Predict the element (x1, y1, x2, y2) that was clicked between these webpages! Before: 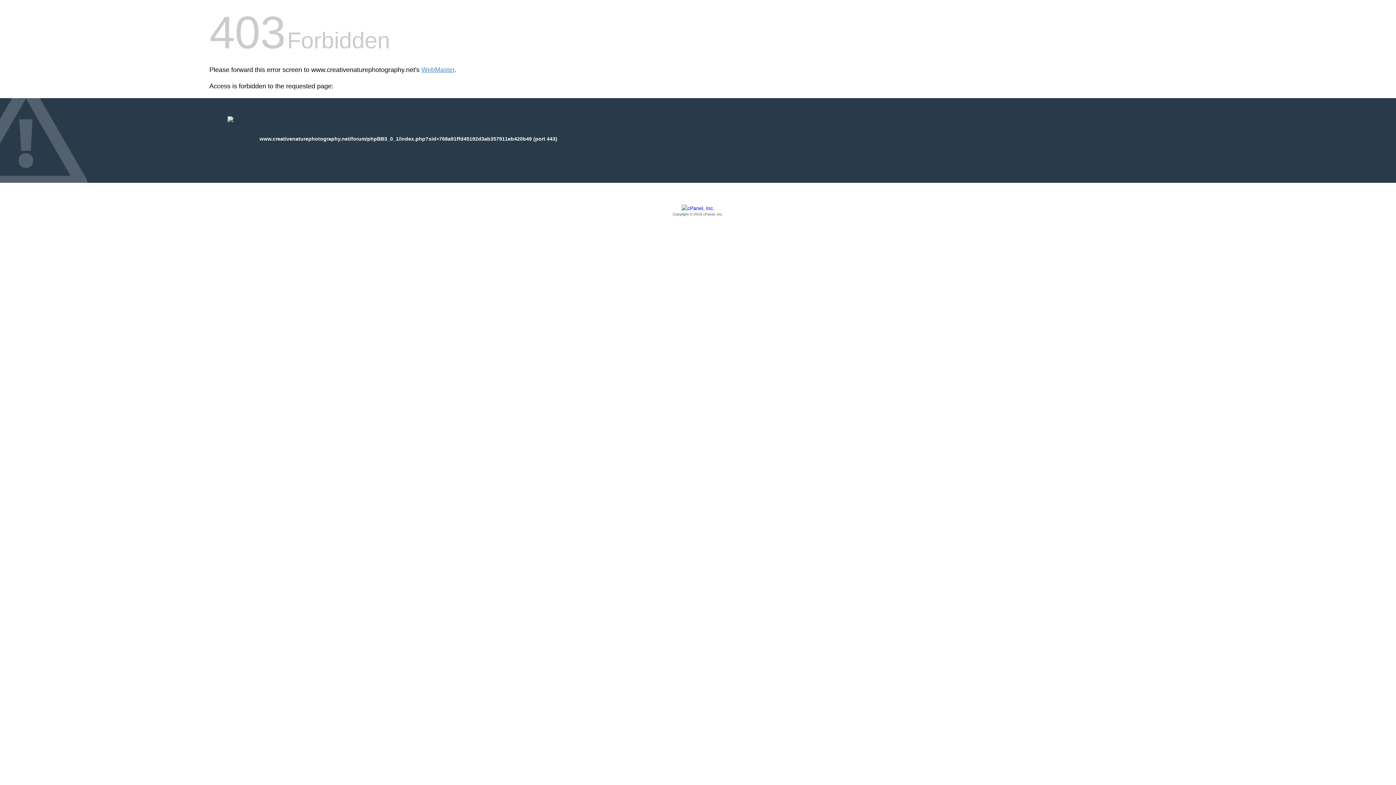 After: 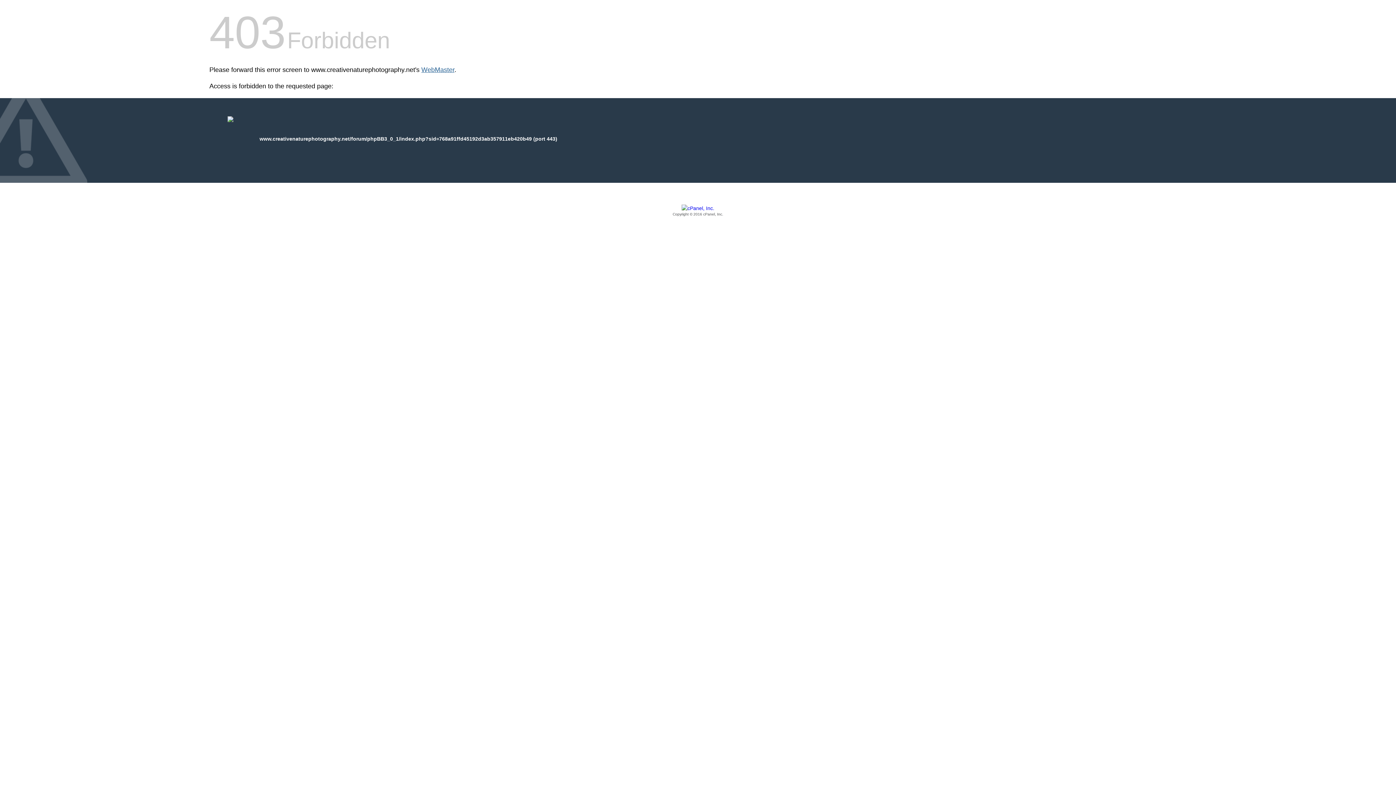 Action: label: WebMaster bbox: (421, 66, 454, 73)